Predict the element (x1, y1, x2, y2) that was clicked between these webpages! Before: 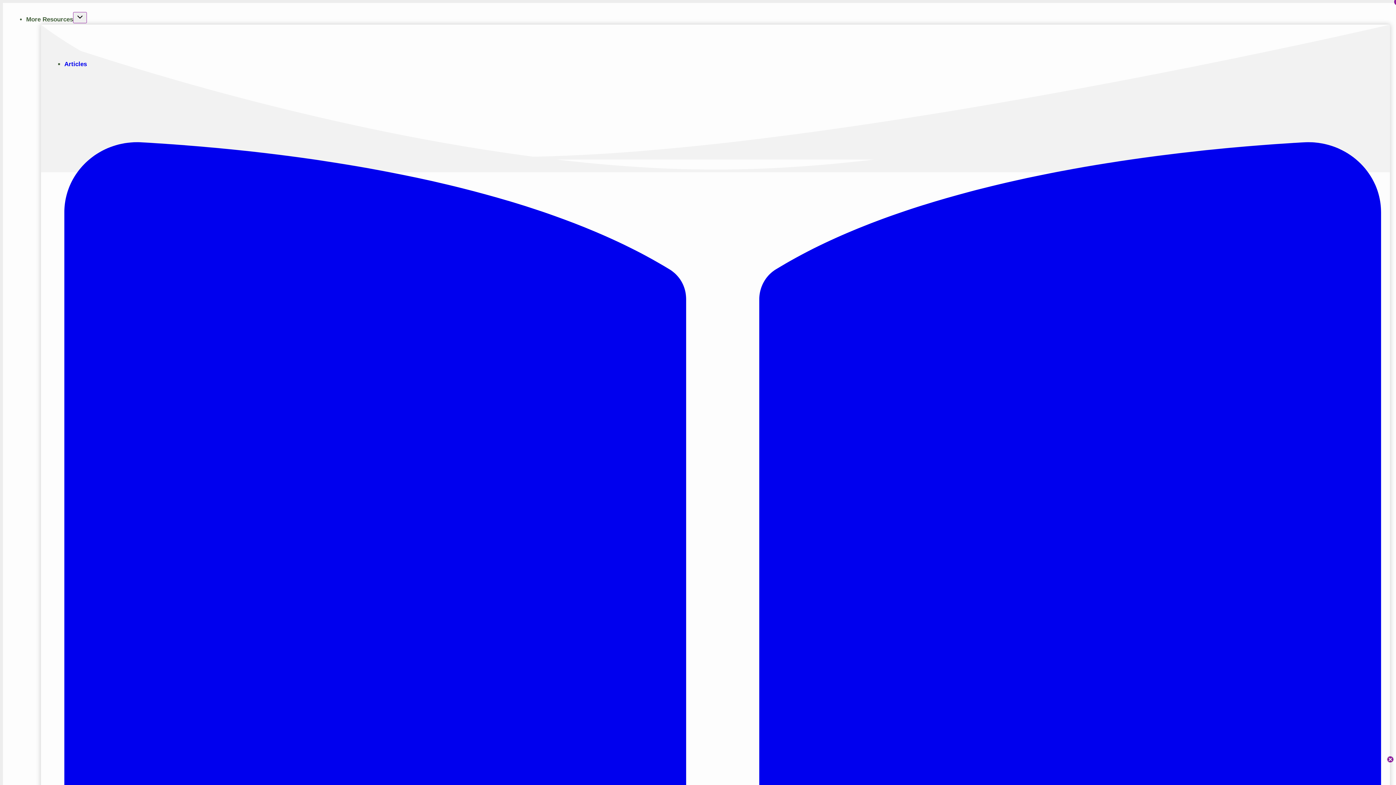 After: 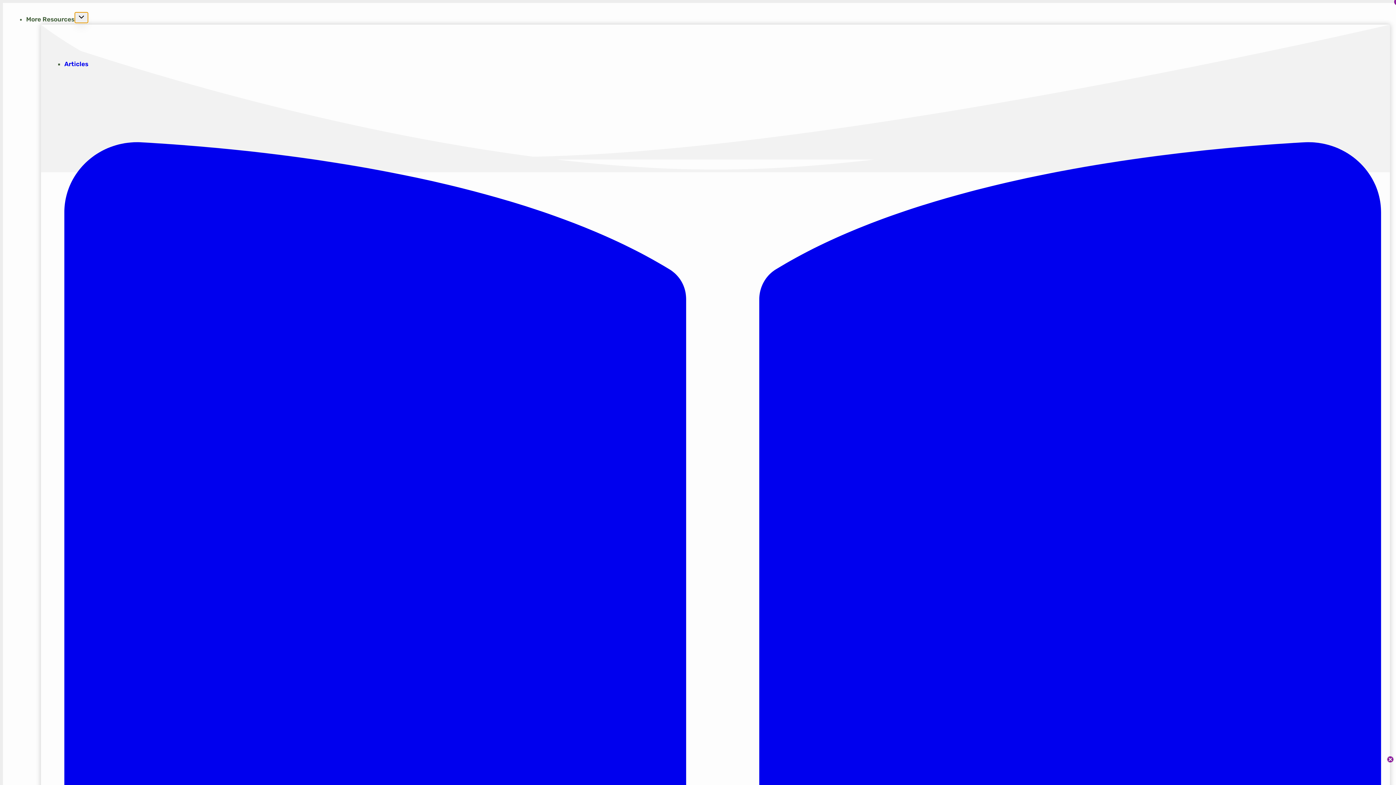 Action: label: Toggle child menu of More Resources bbox: (73, 12, 86, 23)